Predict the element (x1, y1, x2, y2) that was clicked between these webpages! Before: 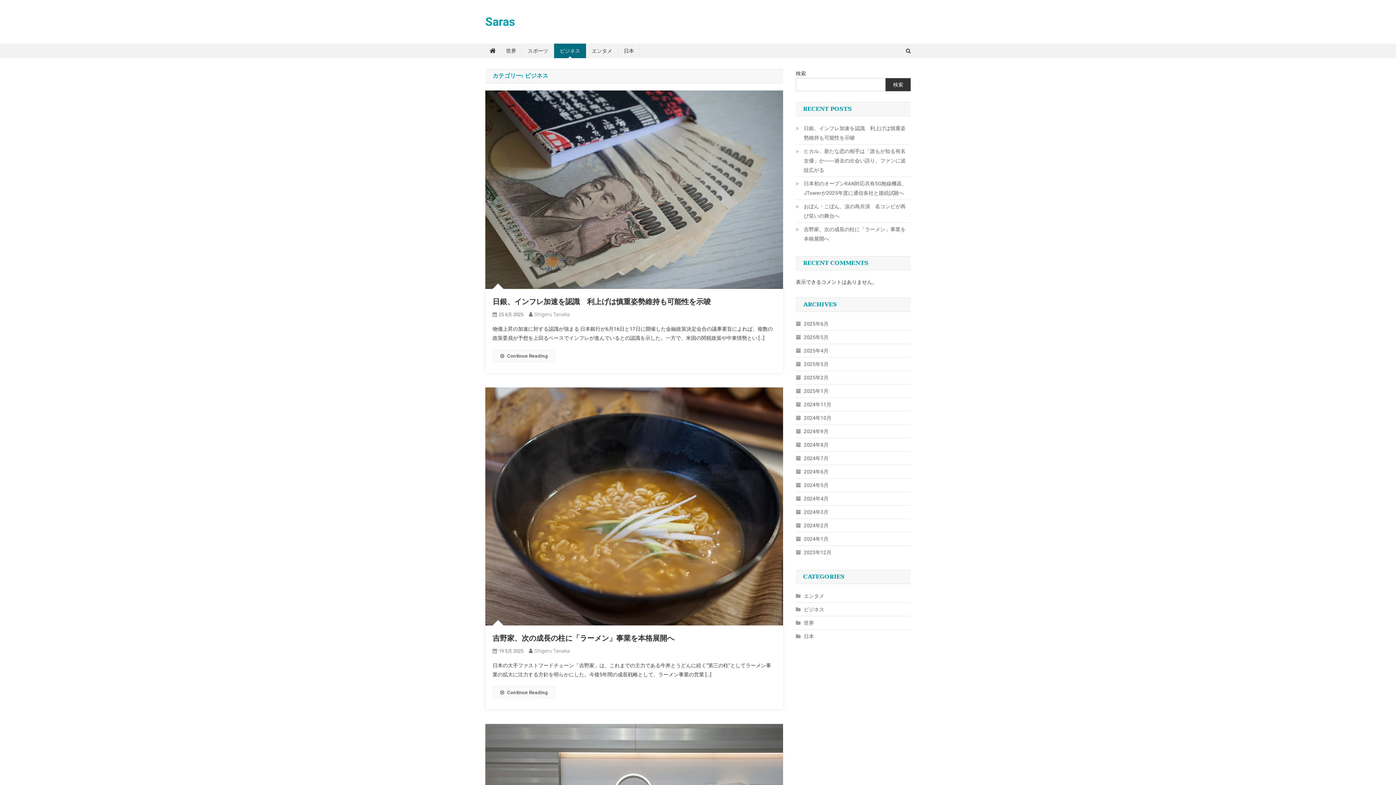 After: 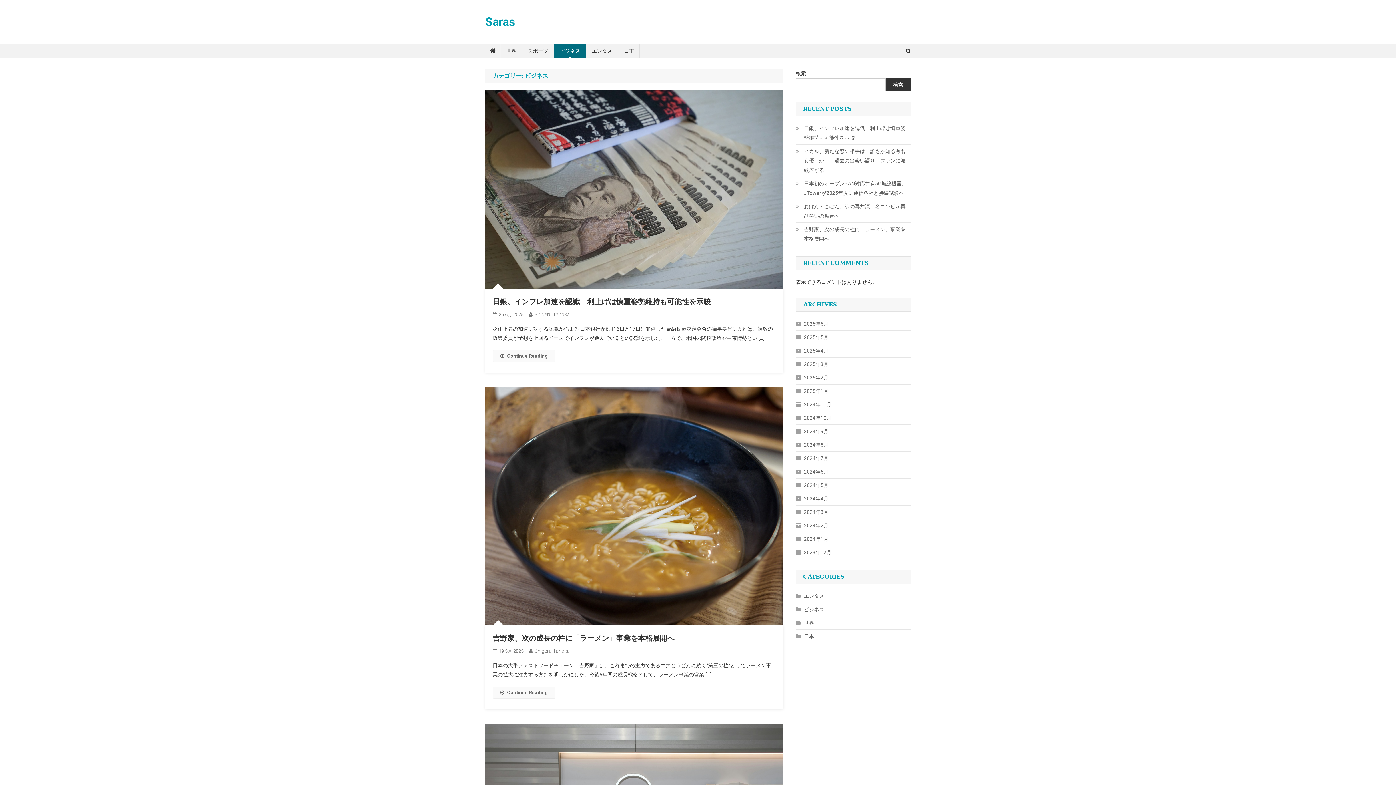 Action: label: ビジネス bbox: (554, 43, 586, 58)